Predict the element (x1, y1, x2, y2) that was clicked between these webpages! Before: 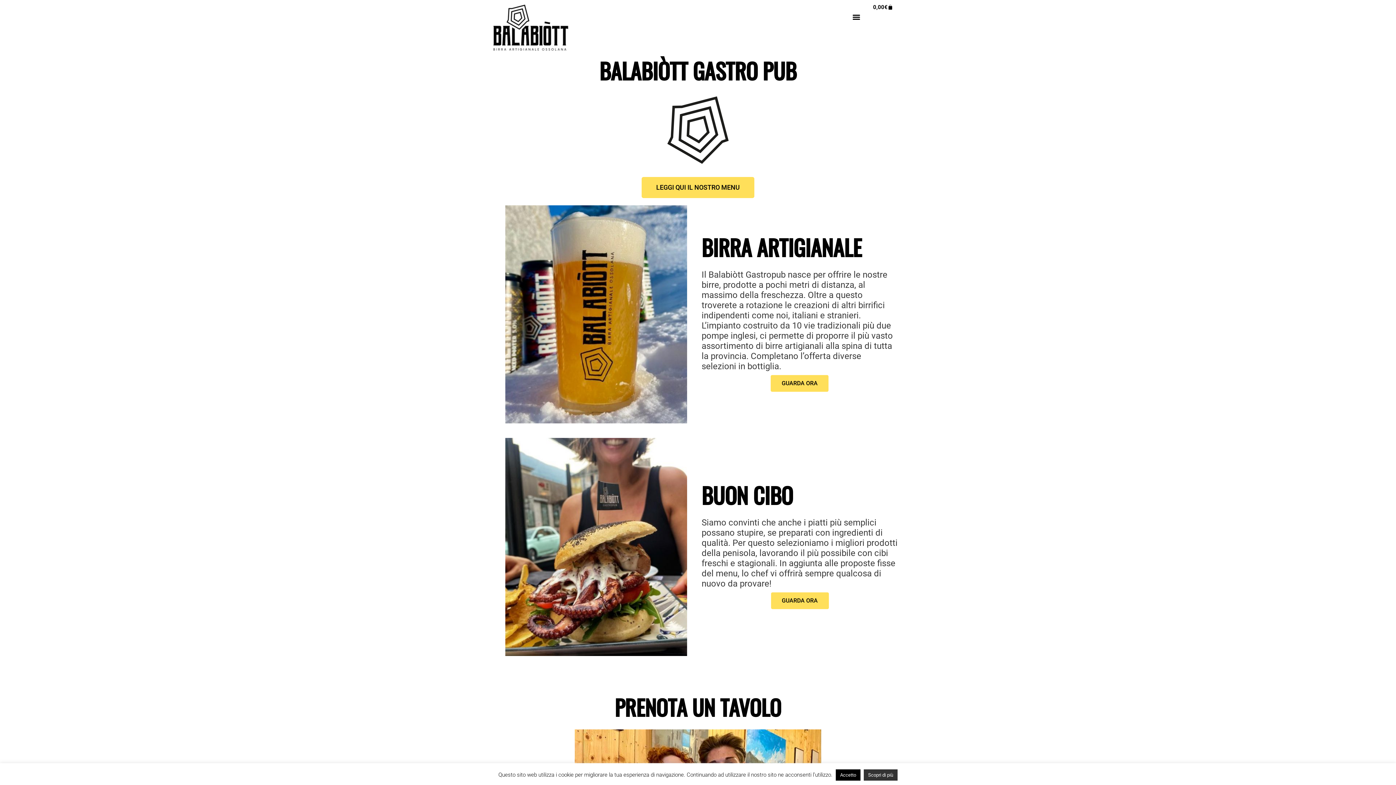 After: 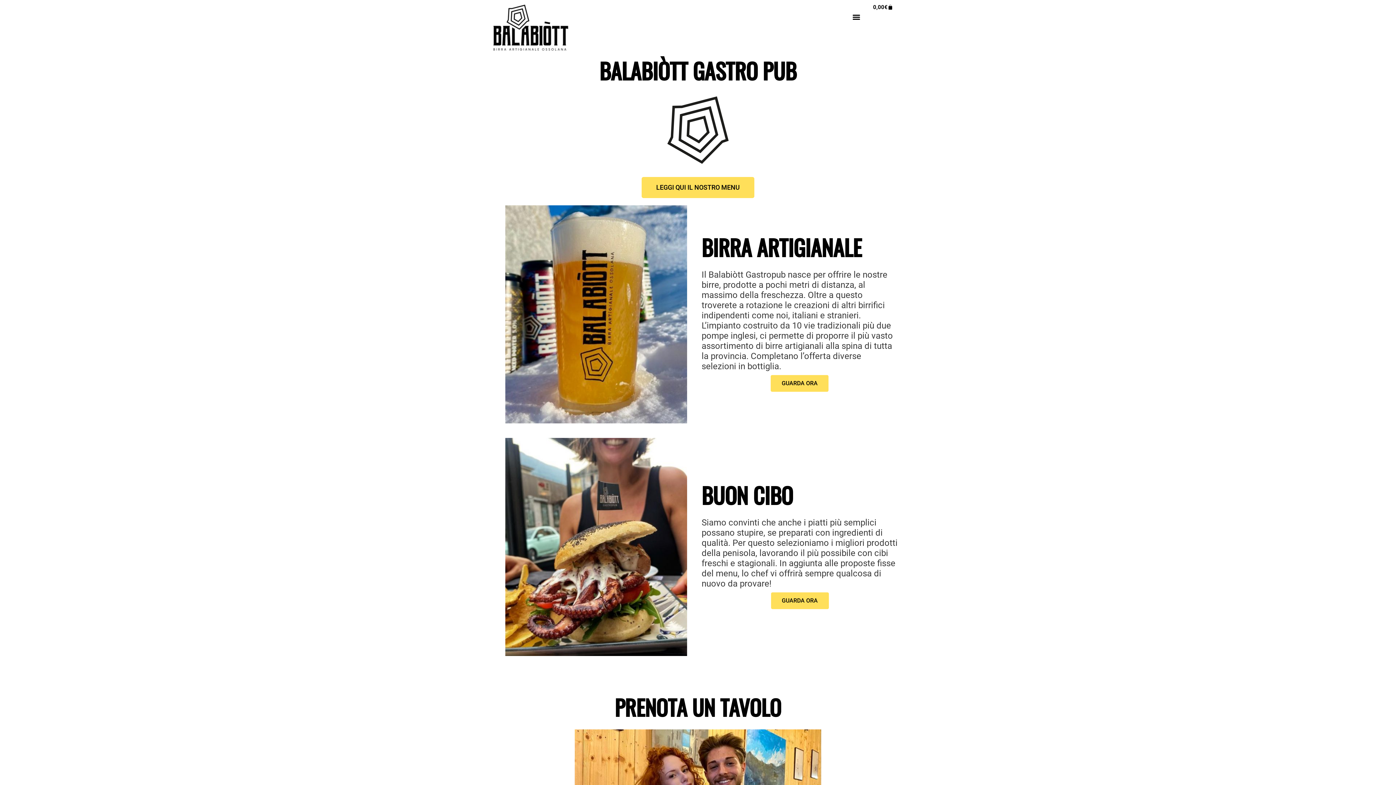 Action: label: Accetto bbox: (836, 769, 860, 781)